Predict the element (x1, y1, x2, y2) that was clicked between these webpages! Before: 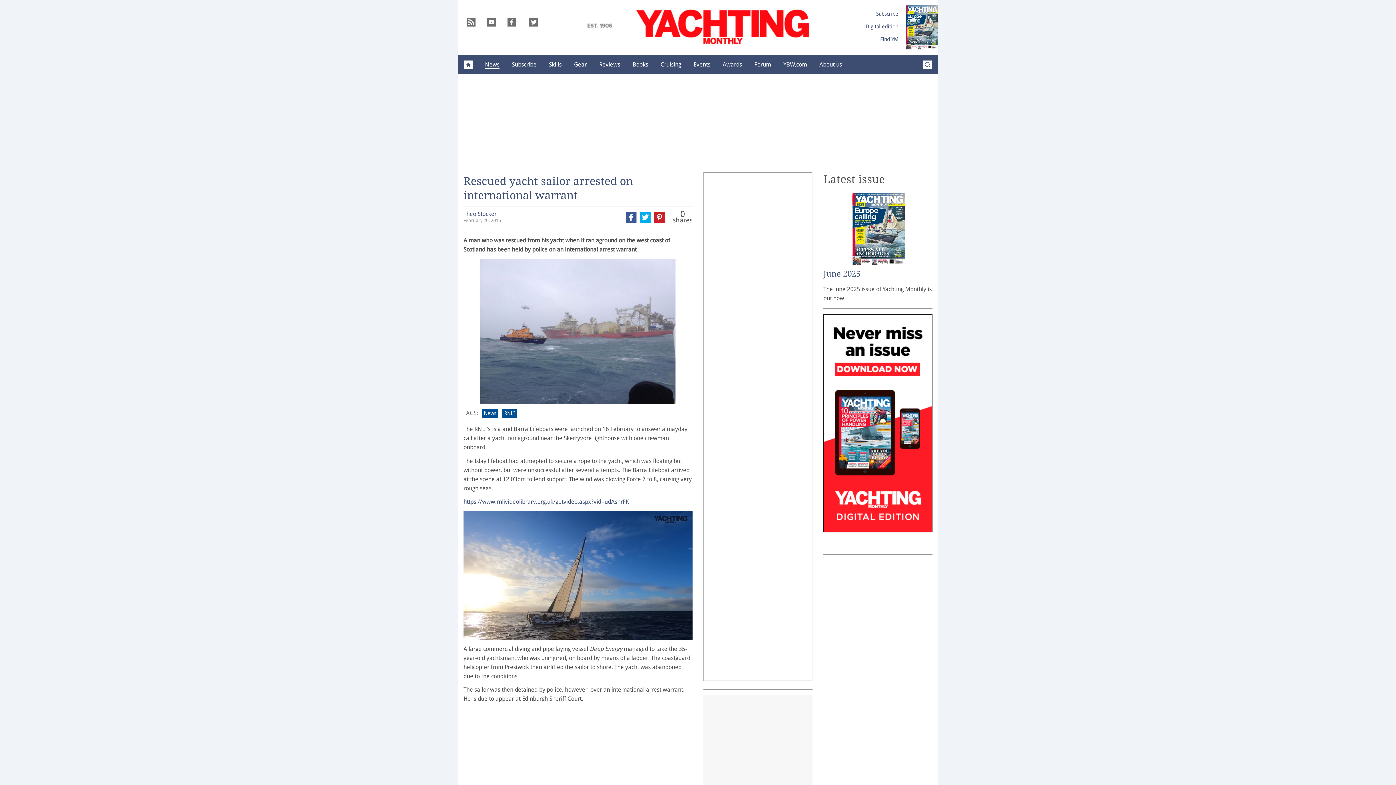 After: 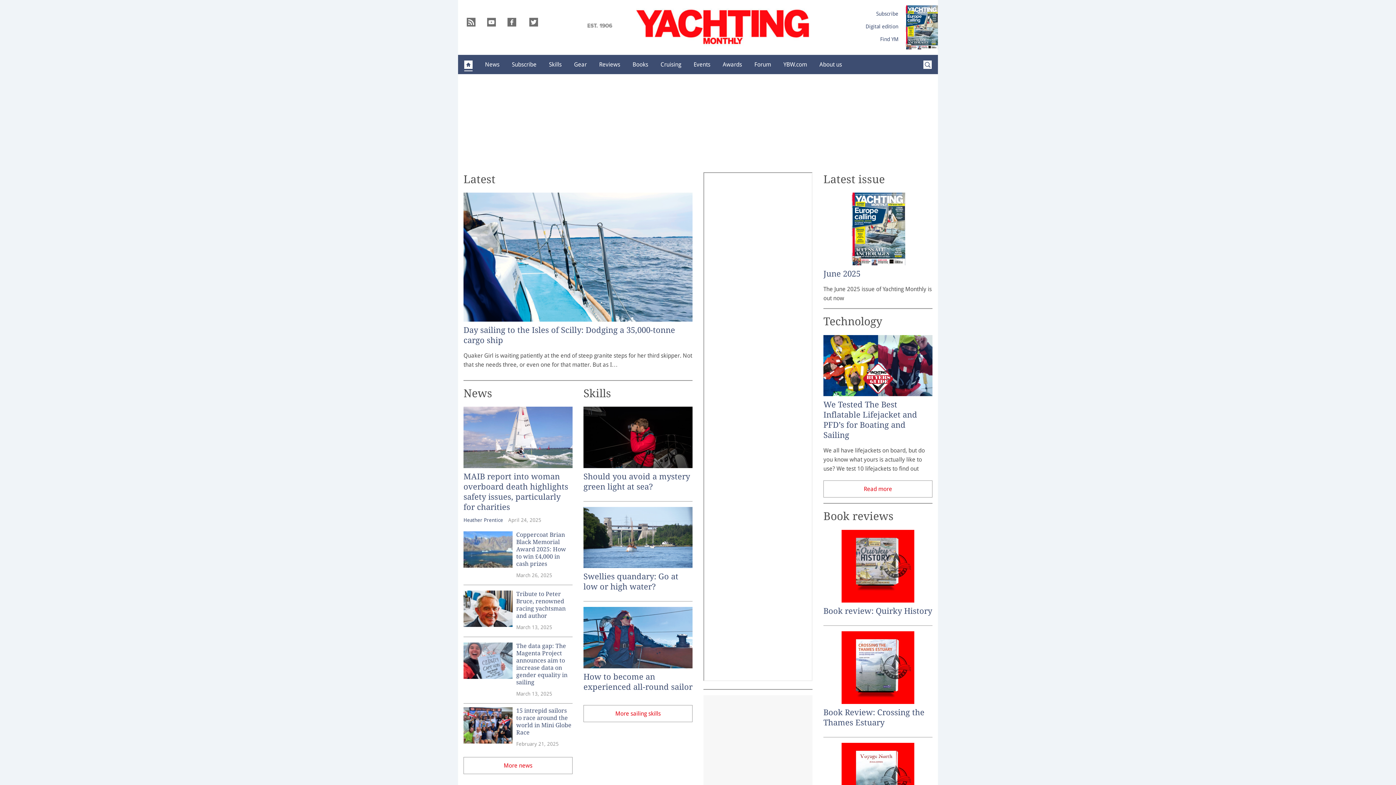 Action: bbox: (458, 55, 478, 73)